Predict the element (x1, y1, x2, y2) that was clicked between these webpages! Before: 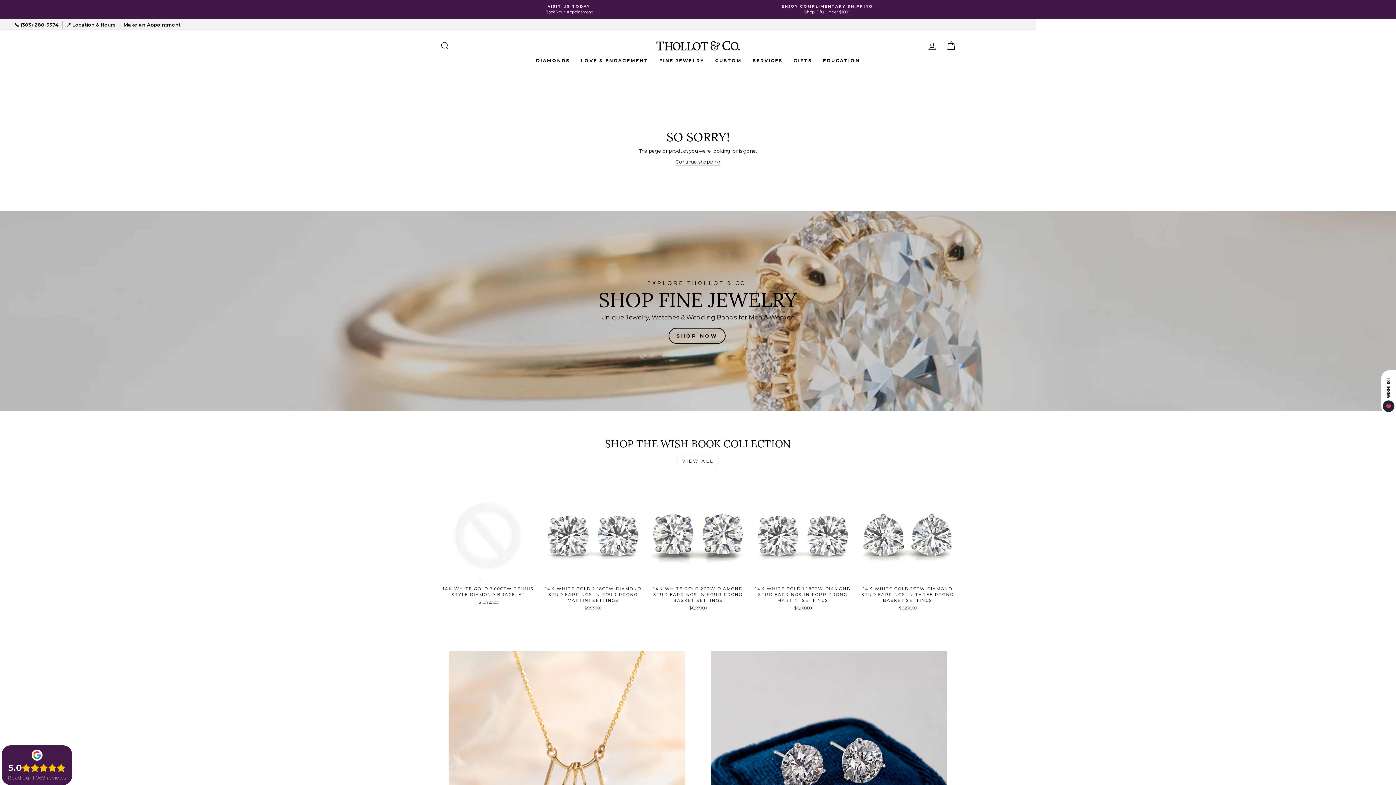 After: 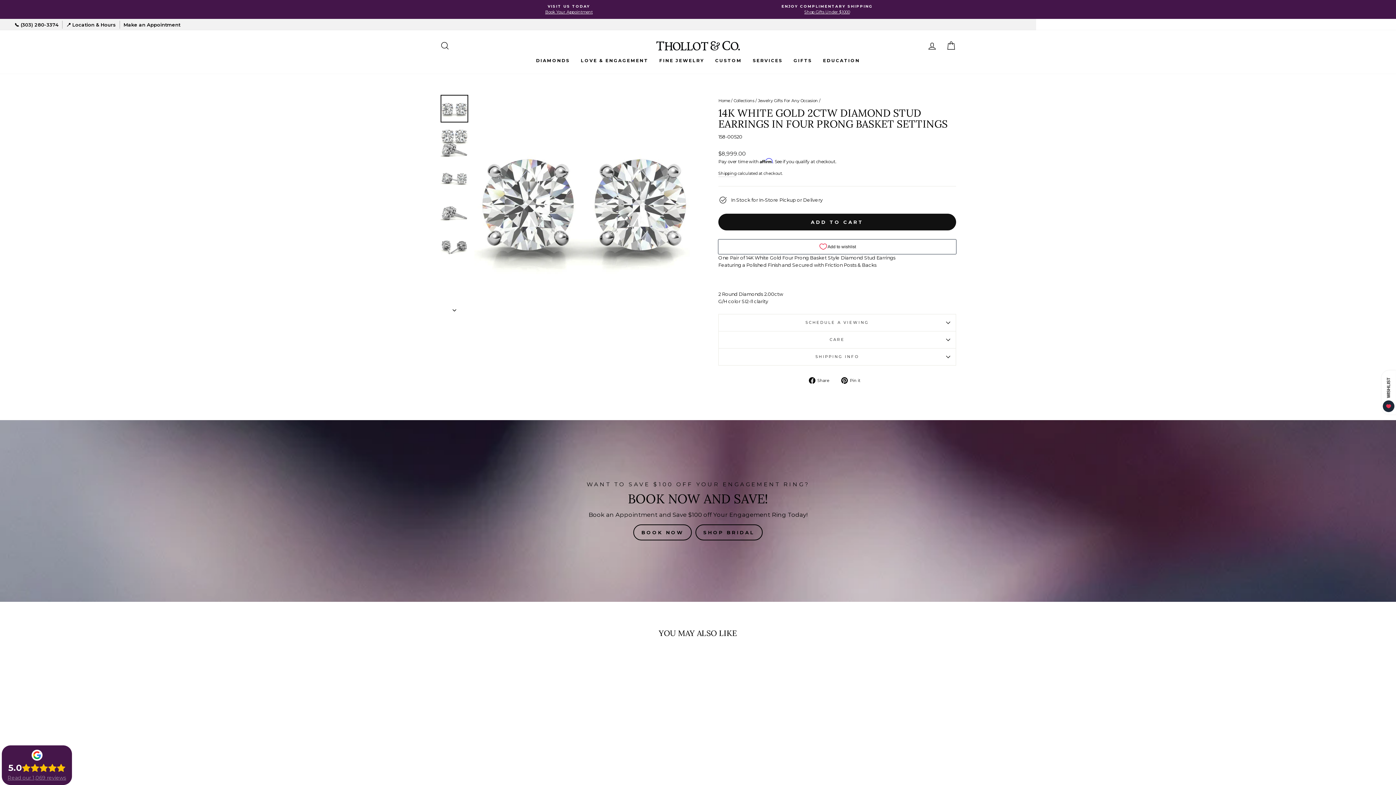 Action: bbox: (649, 485, 746, 613) label: Quick view
14K WHITE GOLD 2CTW DIAMOND STUD EARRINGS IN FOUR PRONG BASKET SETTINGS
$8,999.00